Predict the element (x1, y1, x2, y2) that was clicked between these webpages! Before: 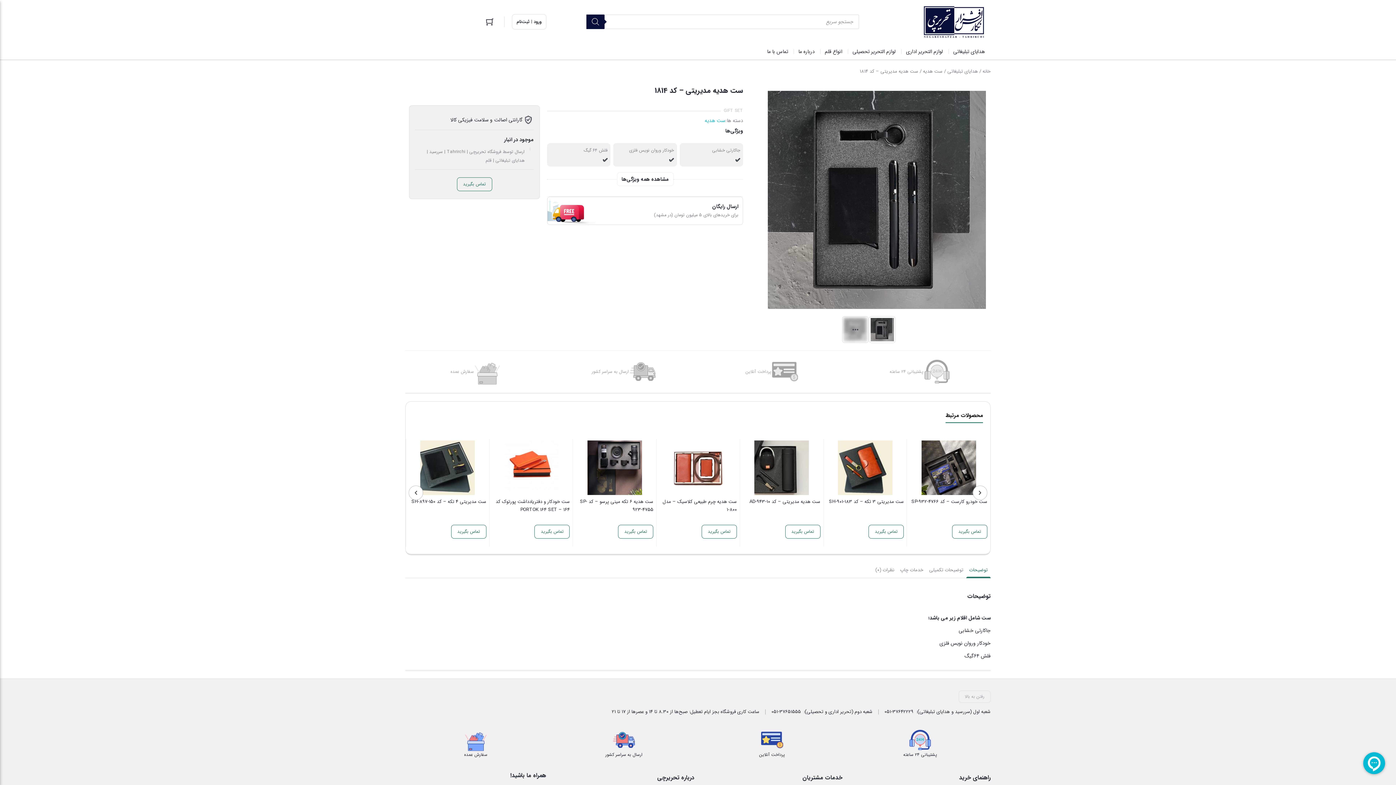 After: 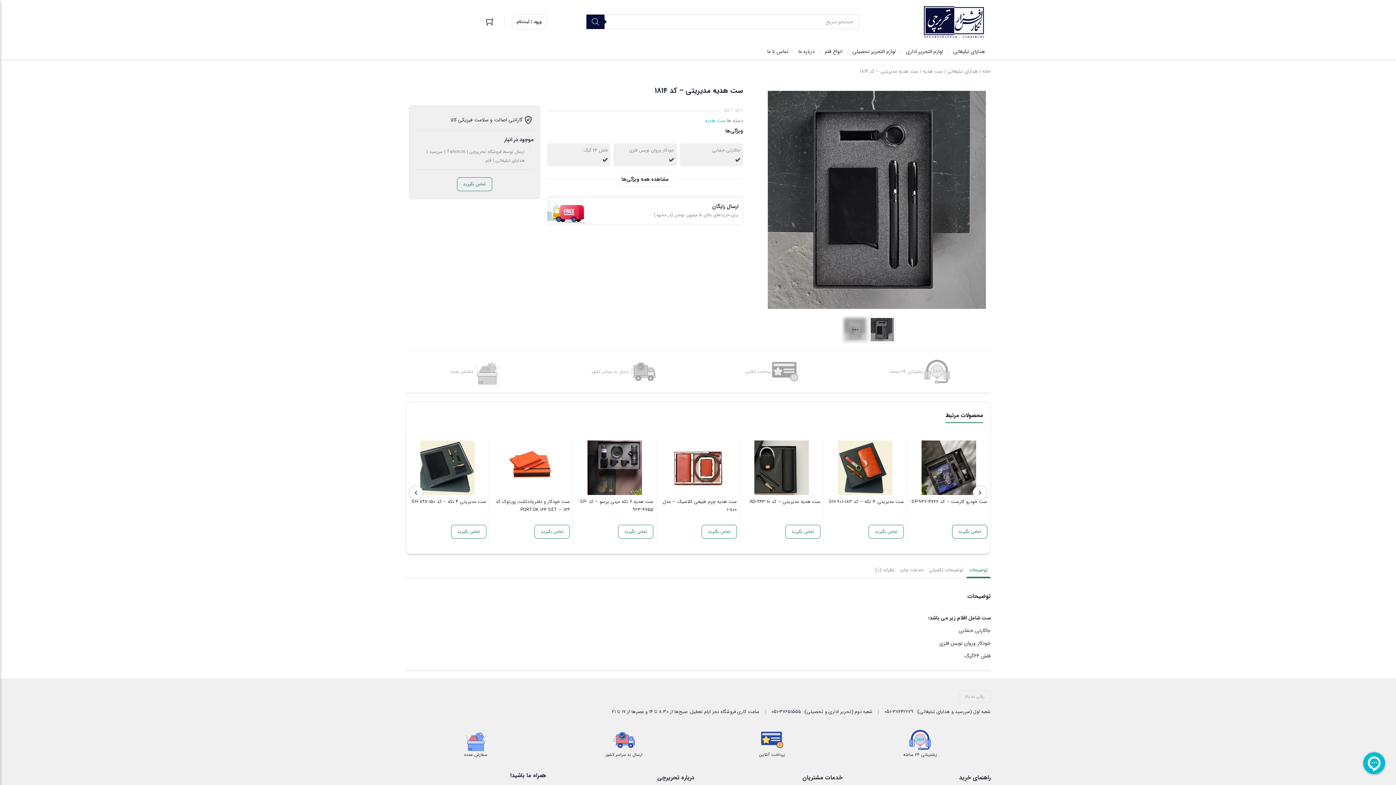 Action: bbox: (952, 525, 987, 539) label: تماس بگیرید